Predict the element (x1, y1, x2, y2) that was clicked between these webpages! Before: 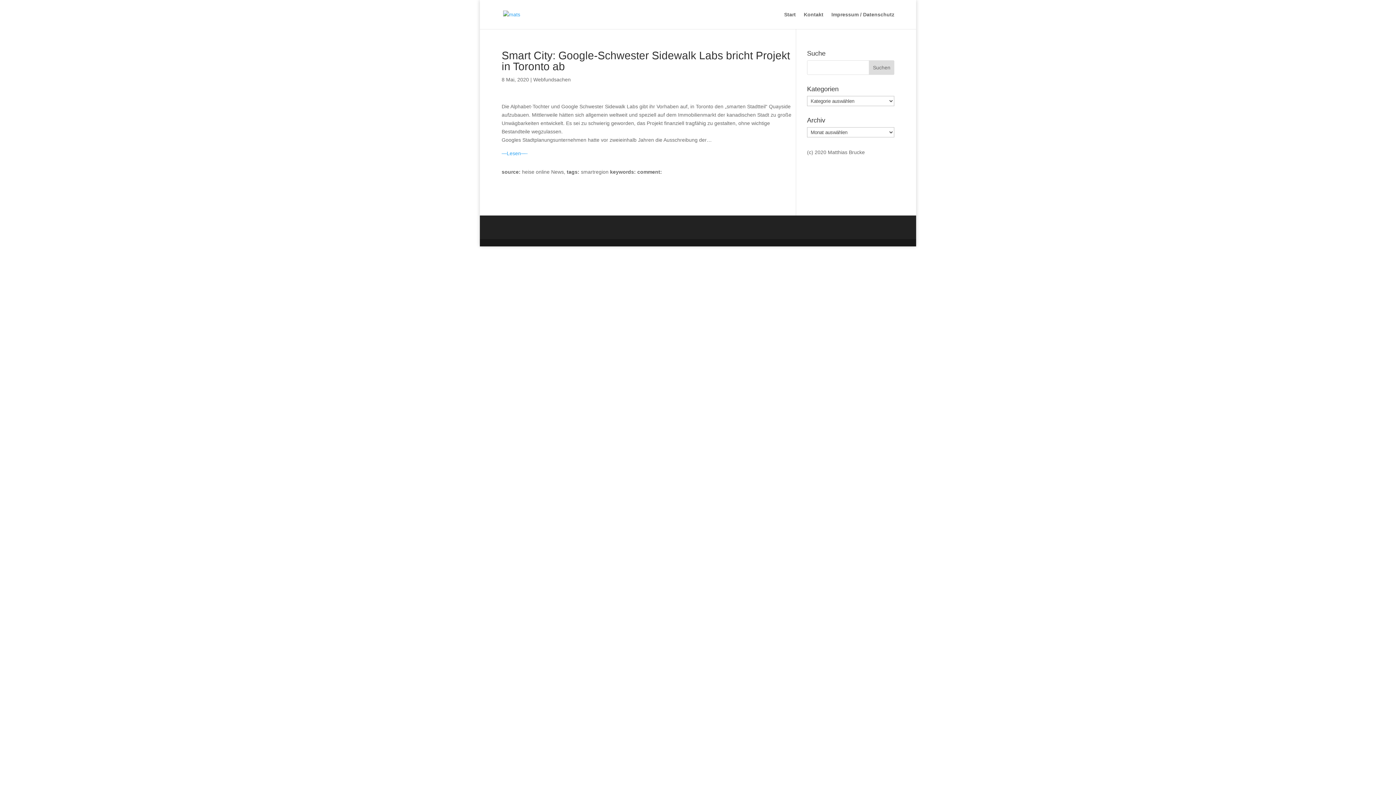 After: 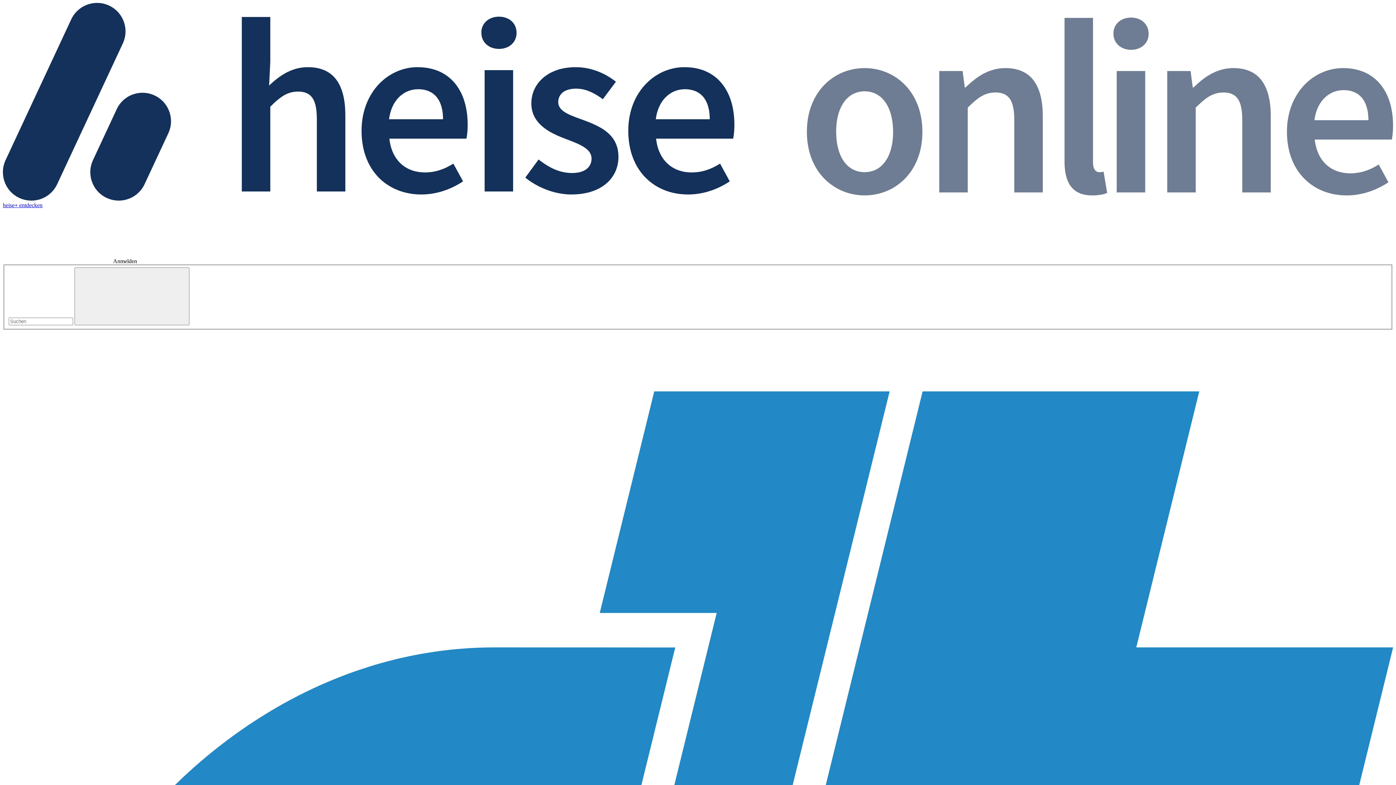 Action: label: —Lesen—- bbox: (501, 150, 528, 156)